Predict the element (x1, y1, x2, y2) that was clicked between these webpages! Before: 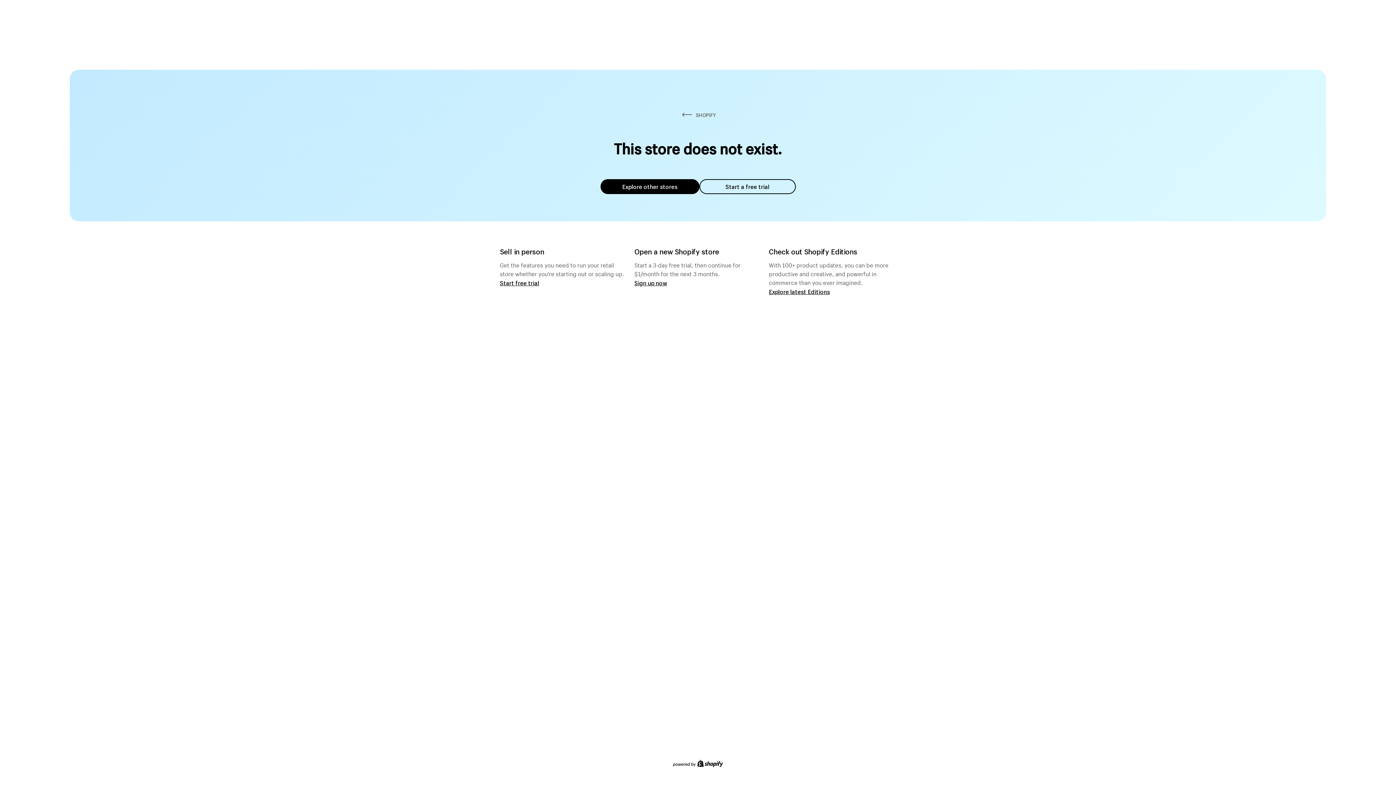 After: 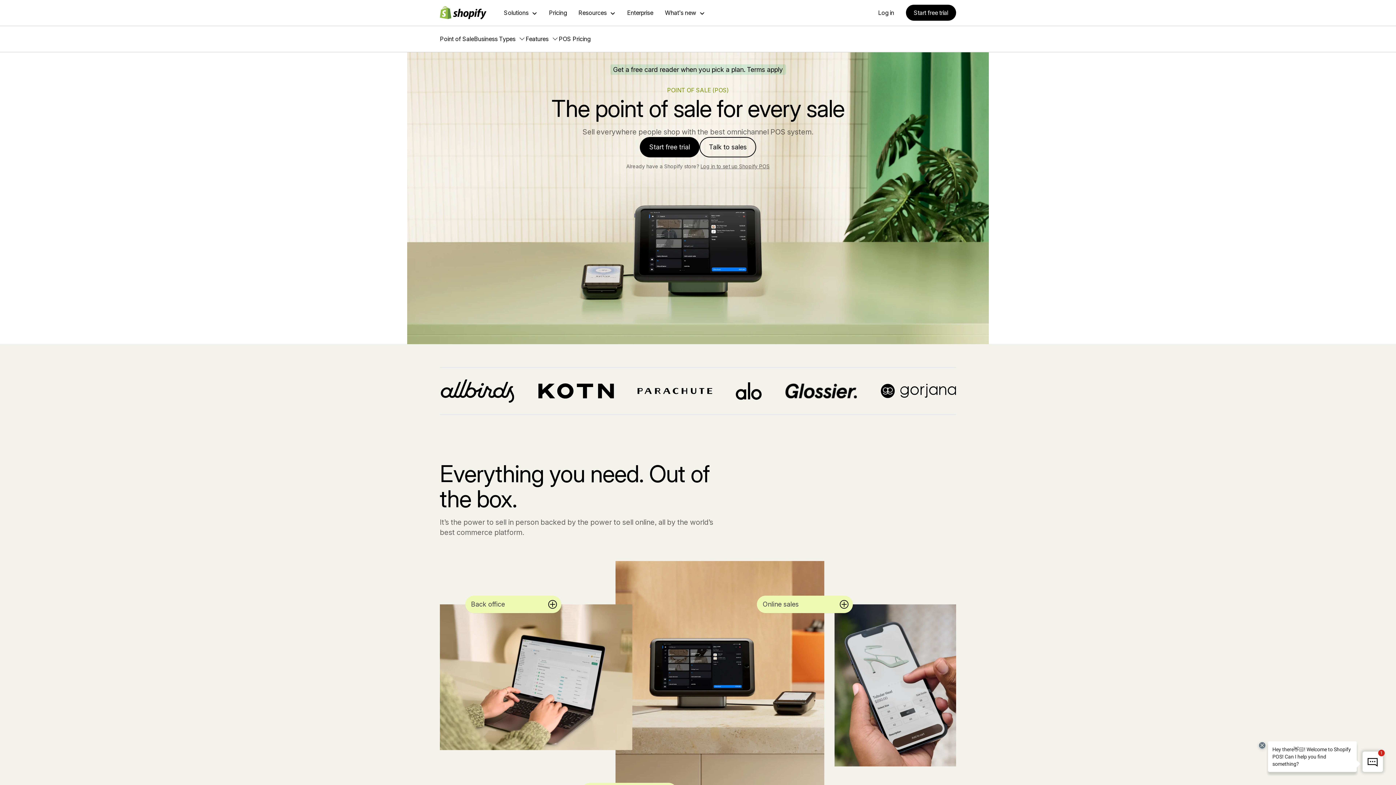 Action: label: Start free trial bbox: (500, 279, 539, 286)